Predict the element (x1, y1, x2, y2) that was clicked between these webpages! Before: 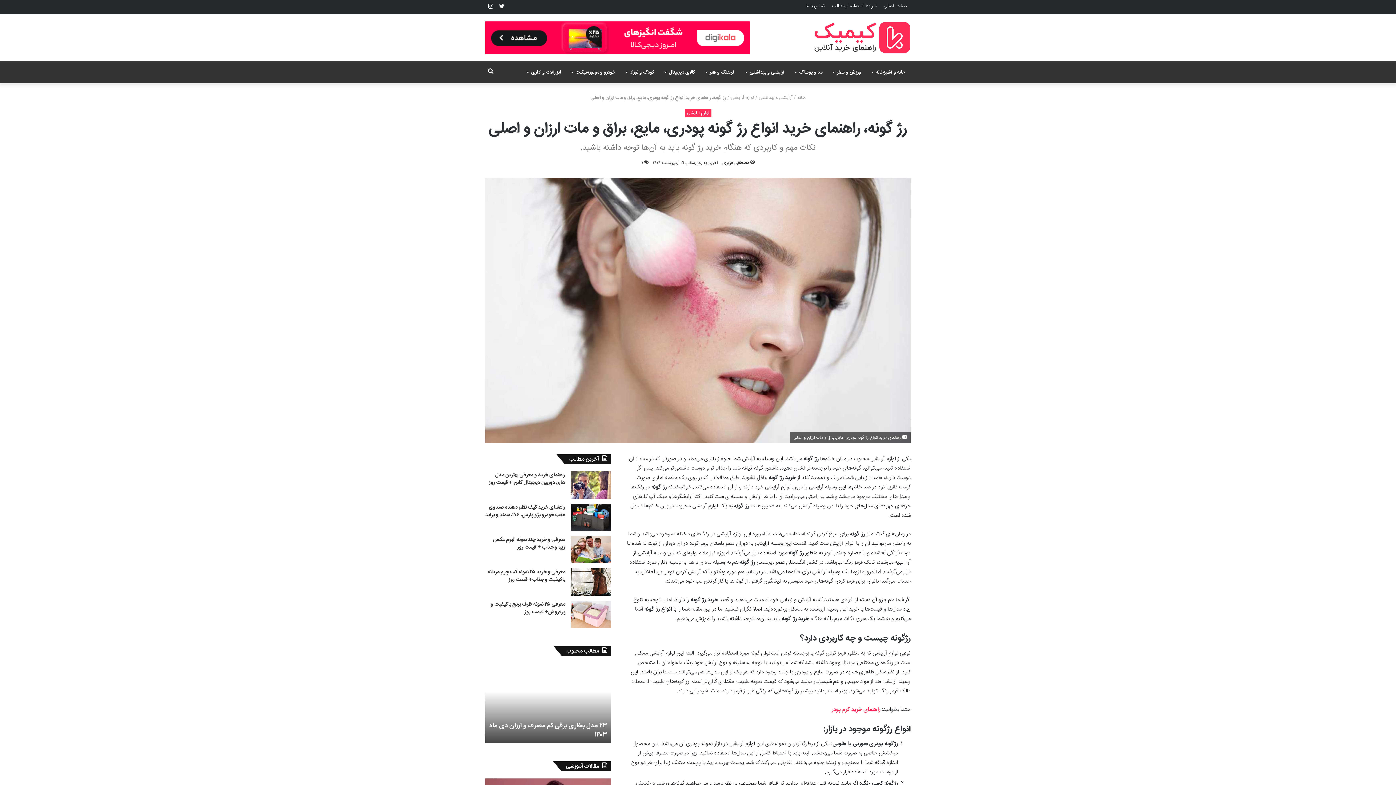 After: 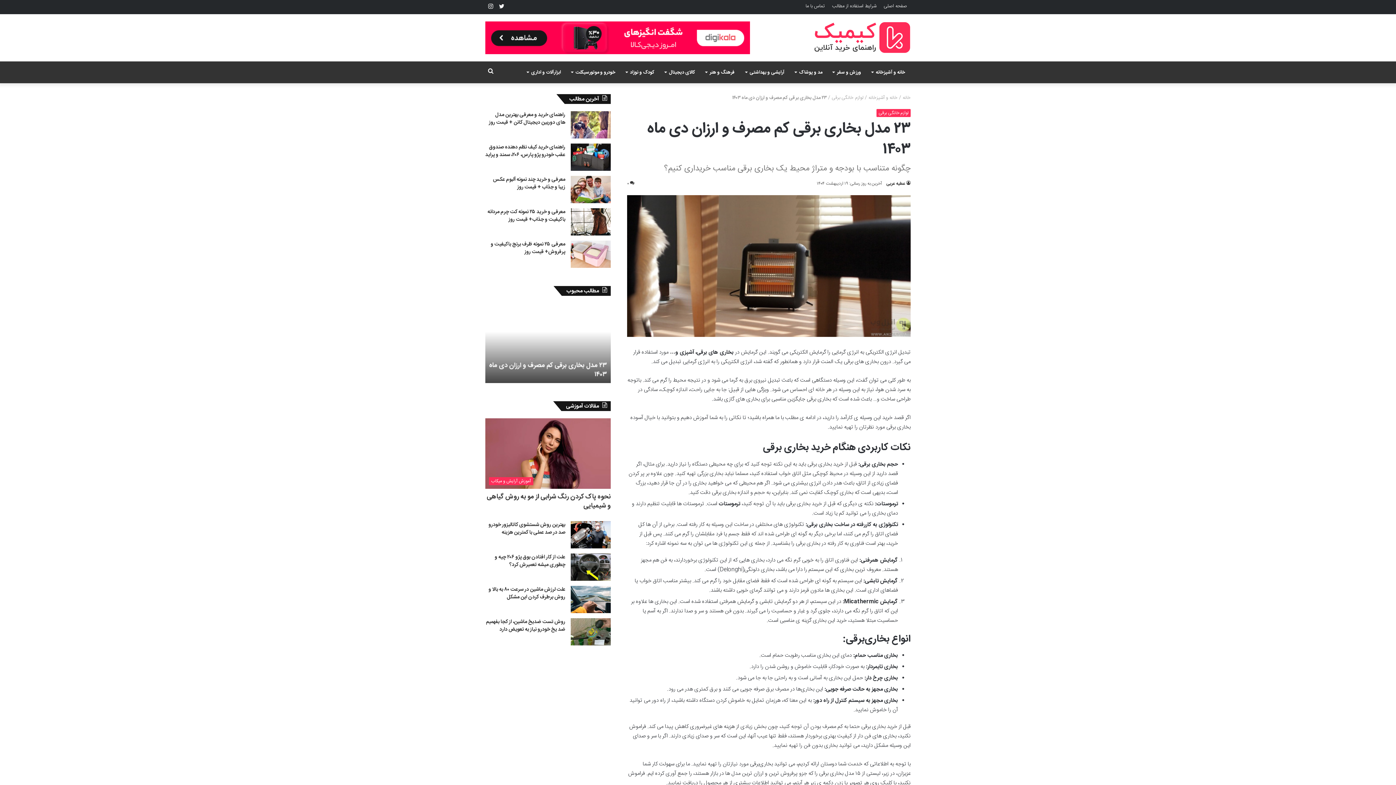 Action: bbox: (489, 720, 607, 740) label: ۲۳ مدل بخاری برقی کم مصرف و ارزان دی ماه ۱۴۰۳